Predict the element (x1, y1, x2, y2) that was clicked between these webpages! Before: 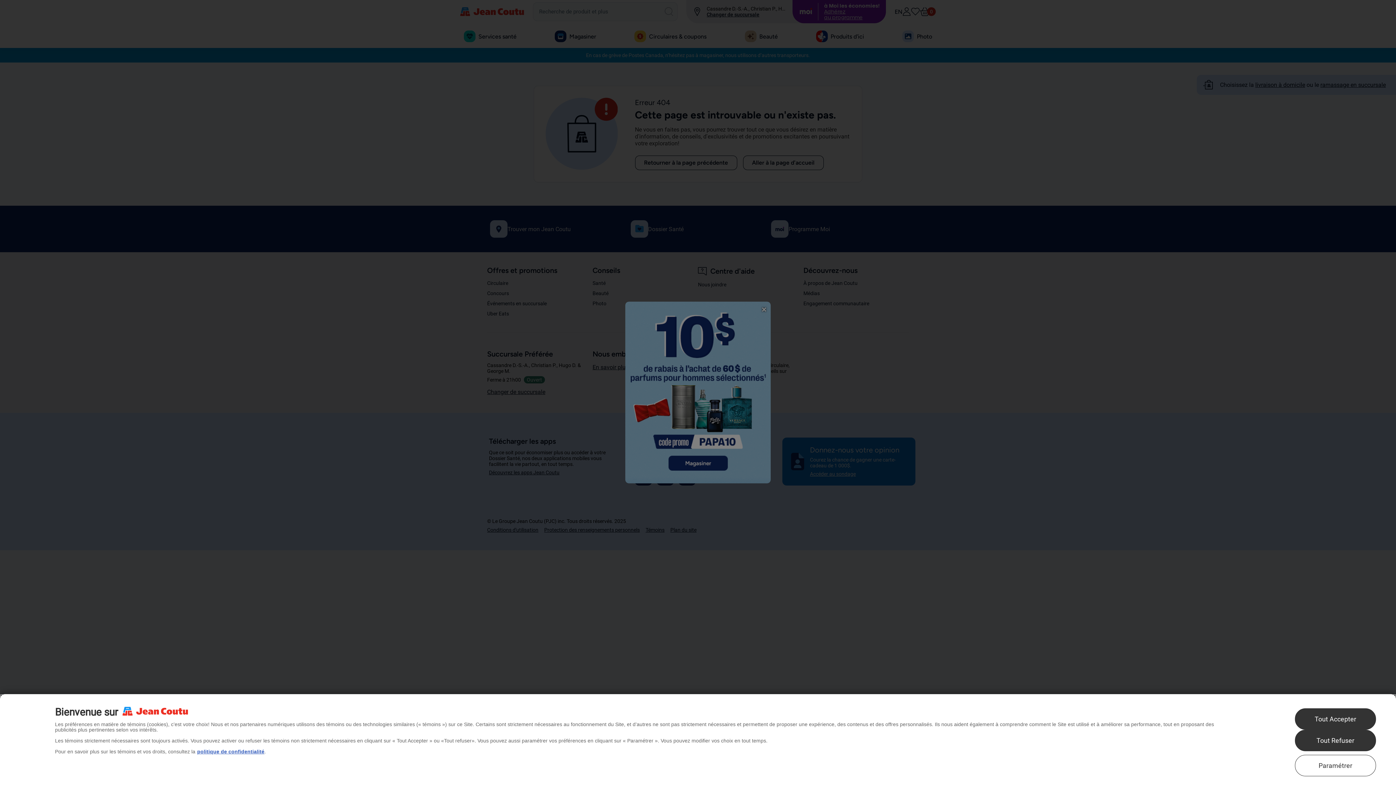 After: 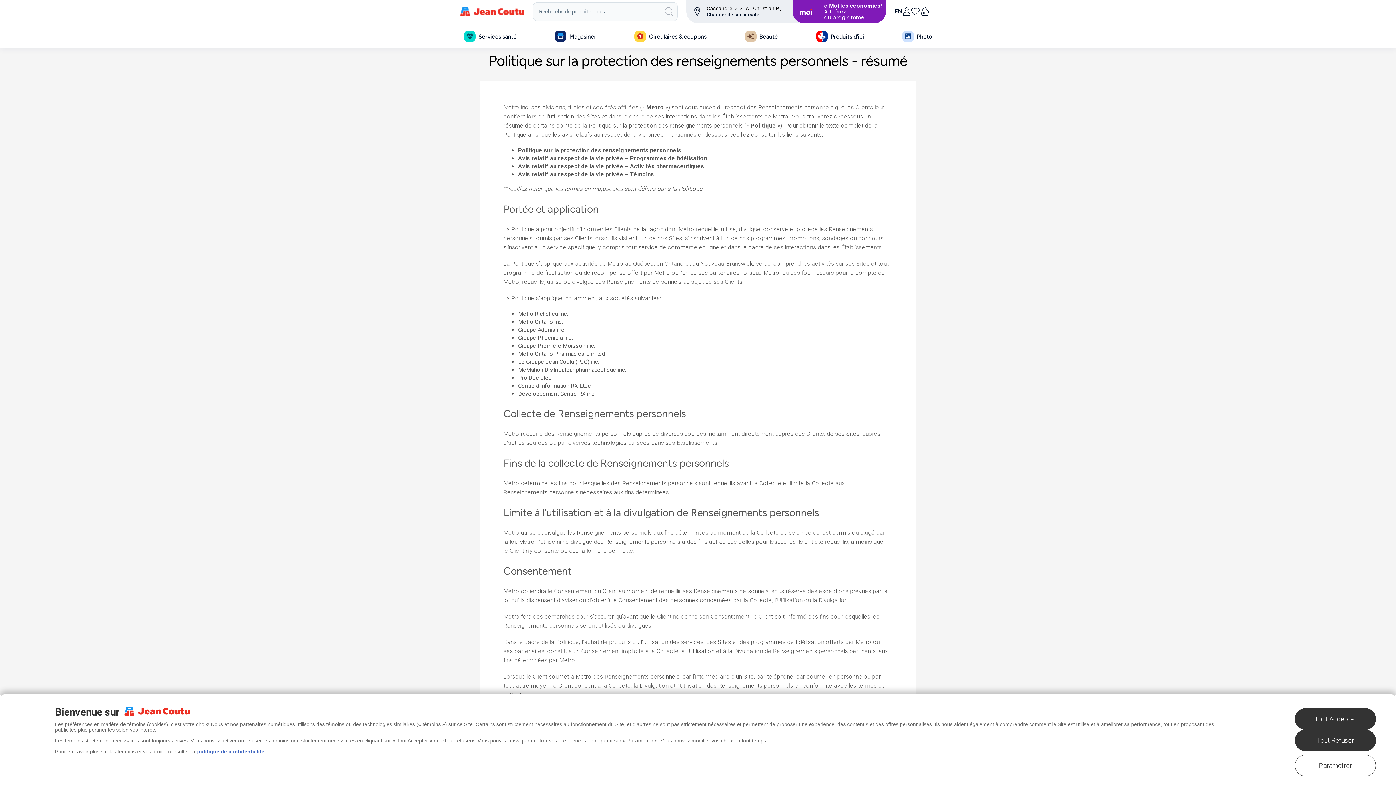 Action: label: politique de confidentialité bbox: (197, 749, 264, 754)